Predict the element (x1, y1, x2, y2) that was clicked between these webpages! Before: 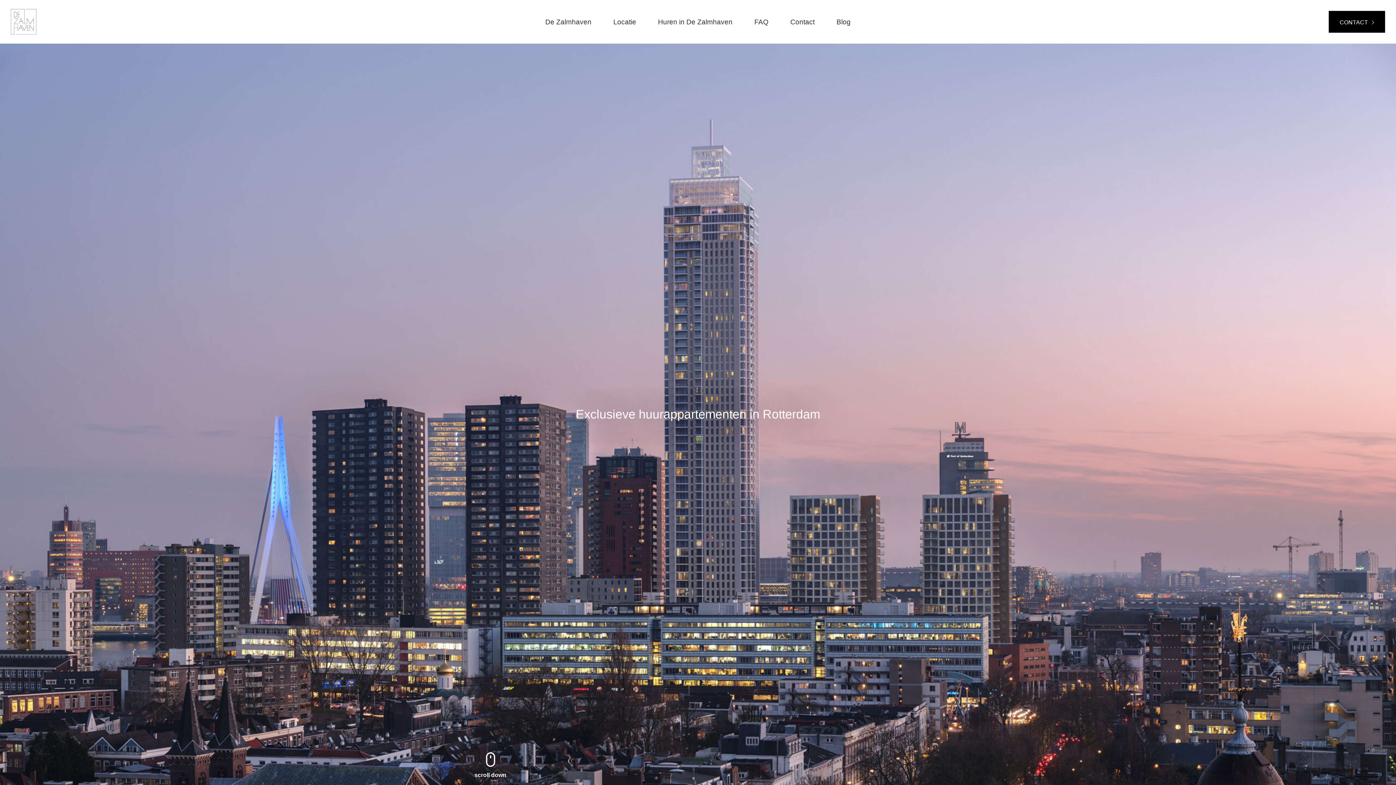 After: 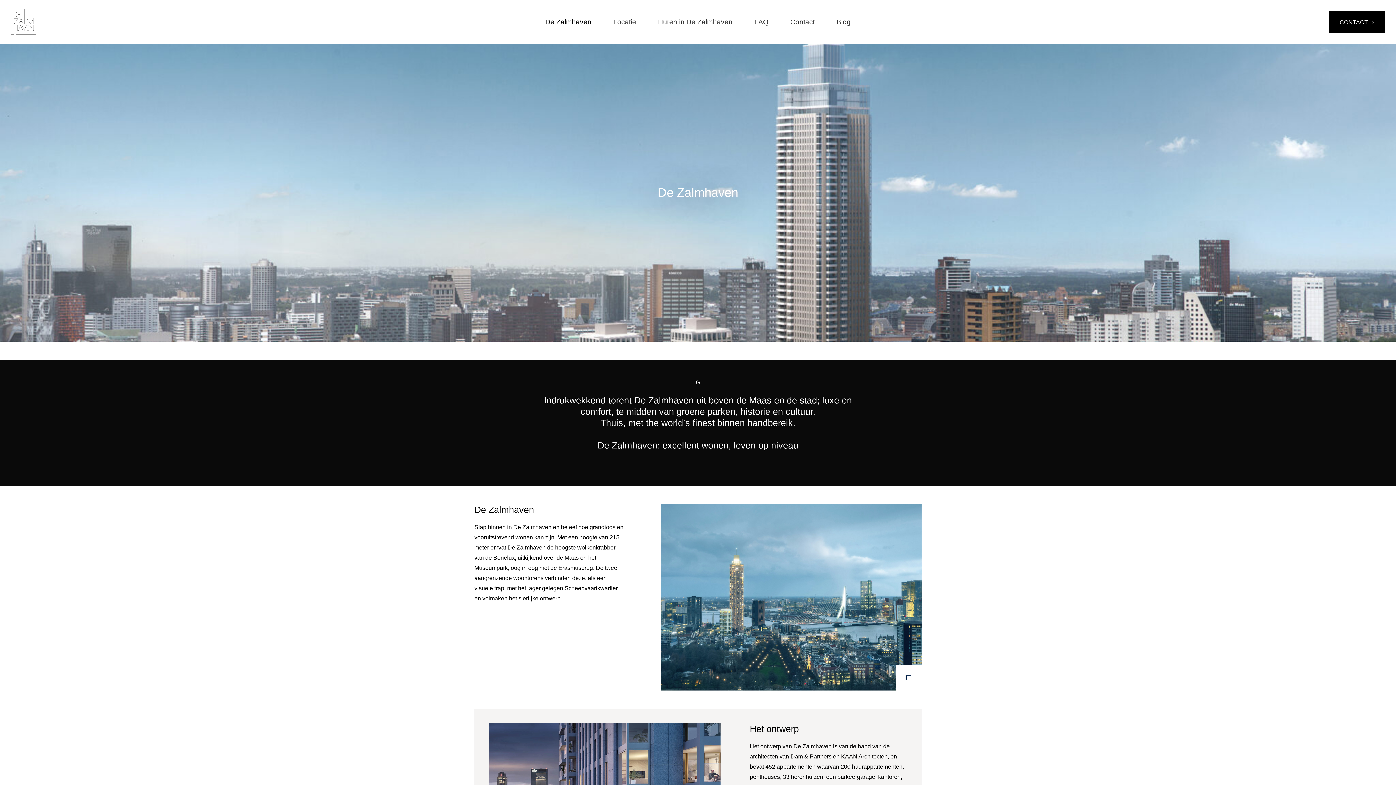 Action: label: De Zalmhaven bbox: (534, 18, 602, 25)